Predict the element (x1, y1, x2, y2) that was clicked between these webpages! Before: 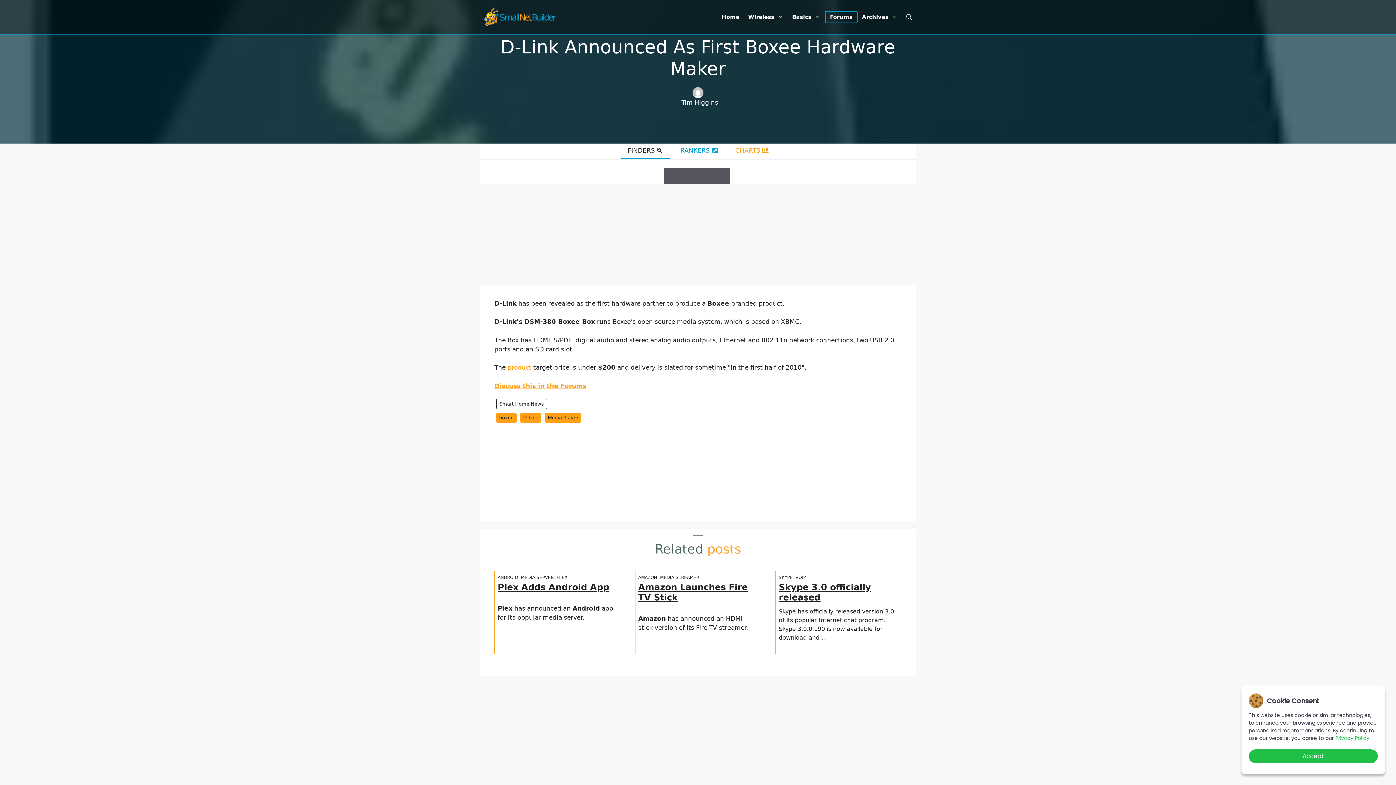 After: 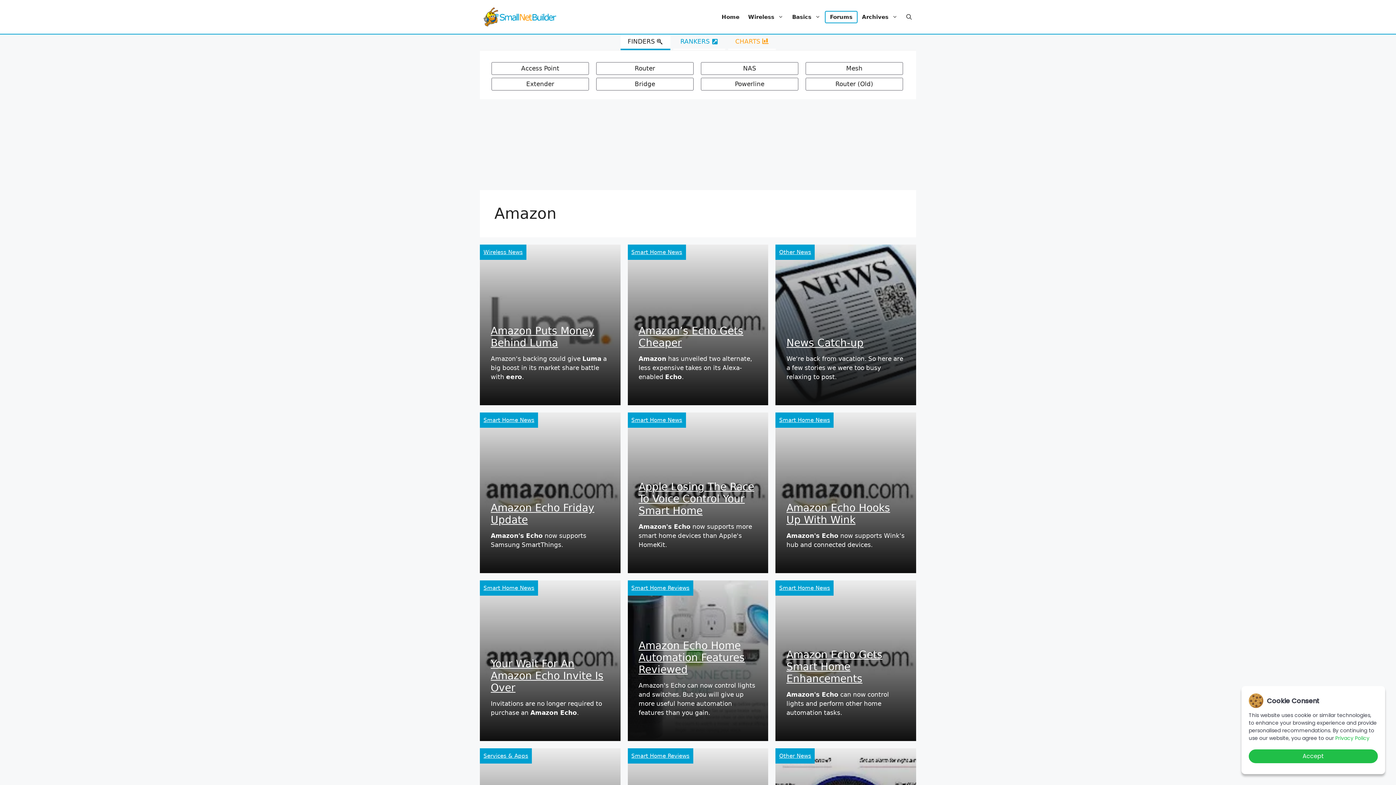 Action: bbox: (638, 574, 658, 580) label: AMAZON